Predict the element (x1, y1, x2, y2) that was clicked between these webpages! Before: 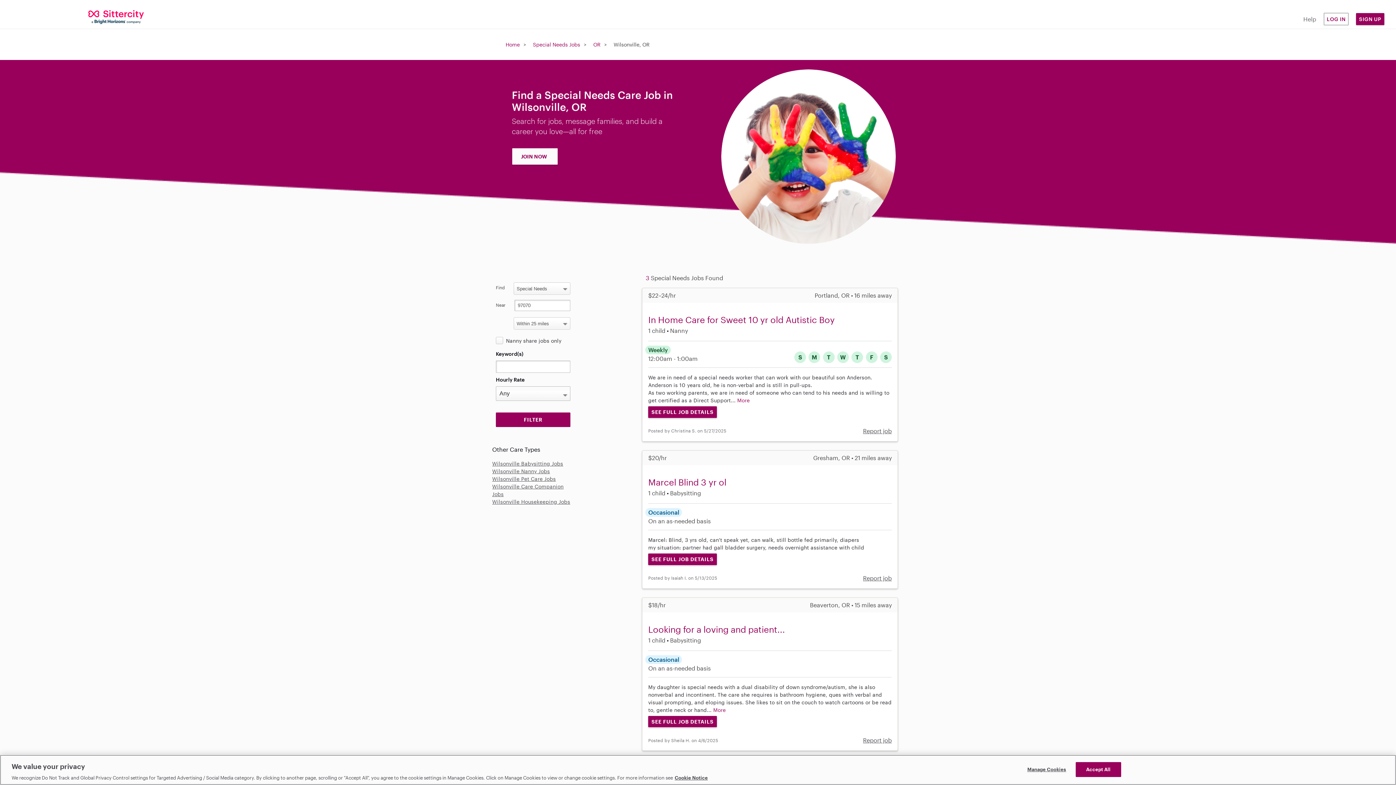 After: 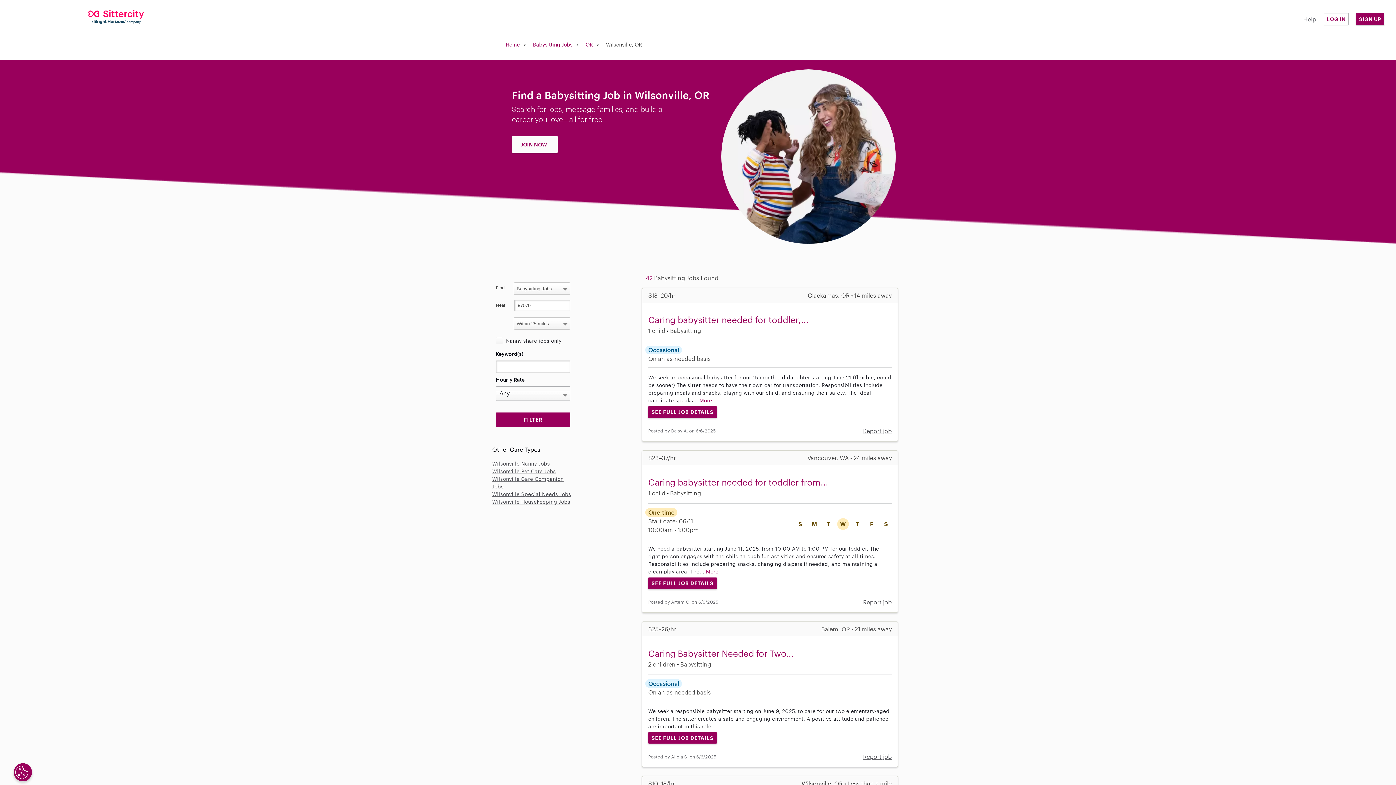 Action: bbox: (492, 460, 563, 466) label: Wilsonville Babysitting Jobs